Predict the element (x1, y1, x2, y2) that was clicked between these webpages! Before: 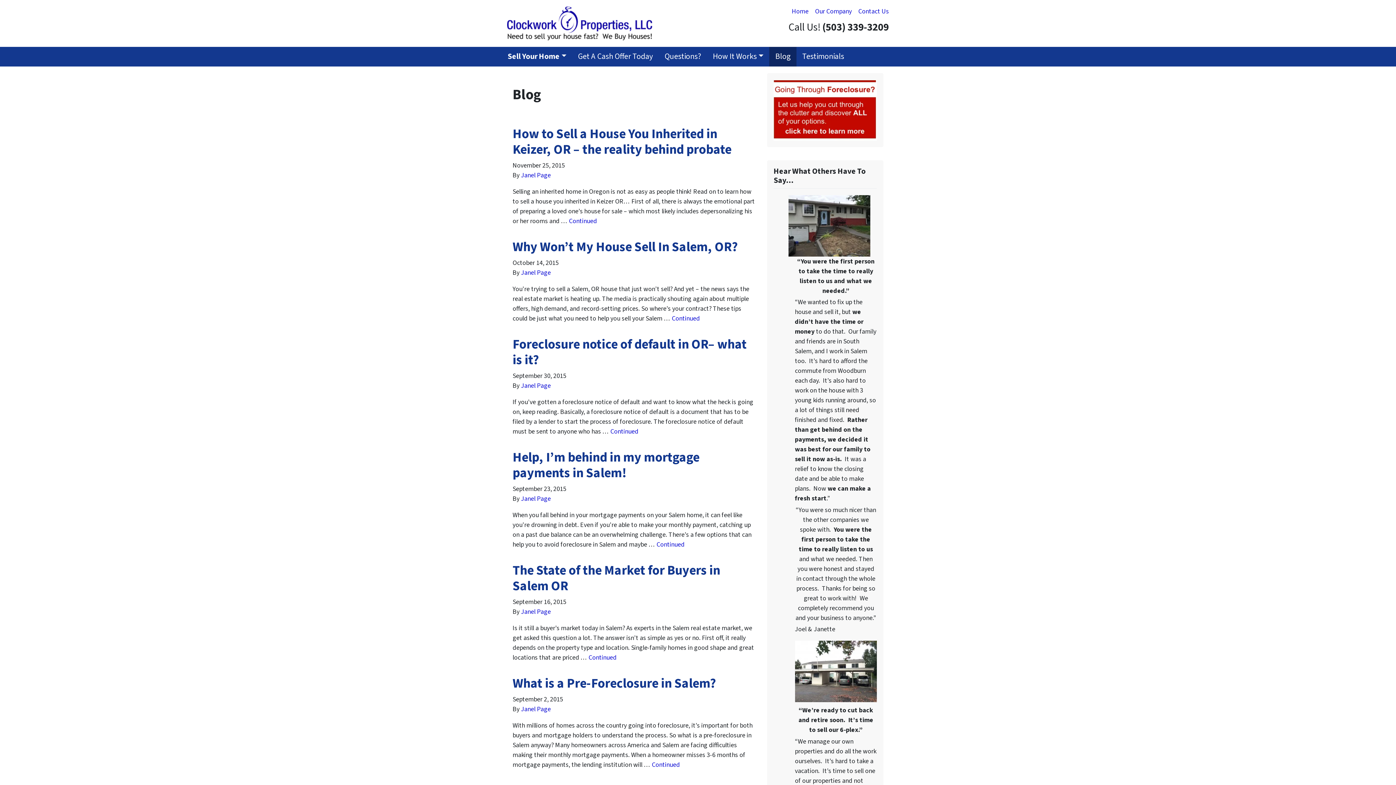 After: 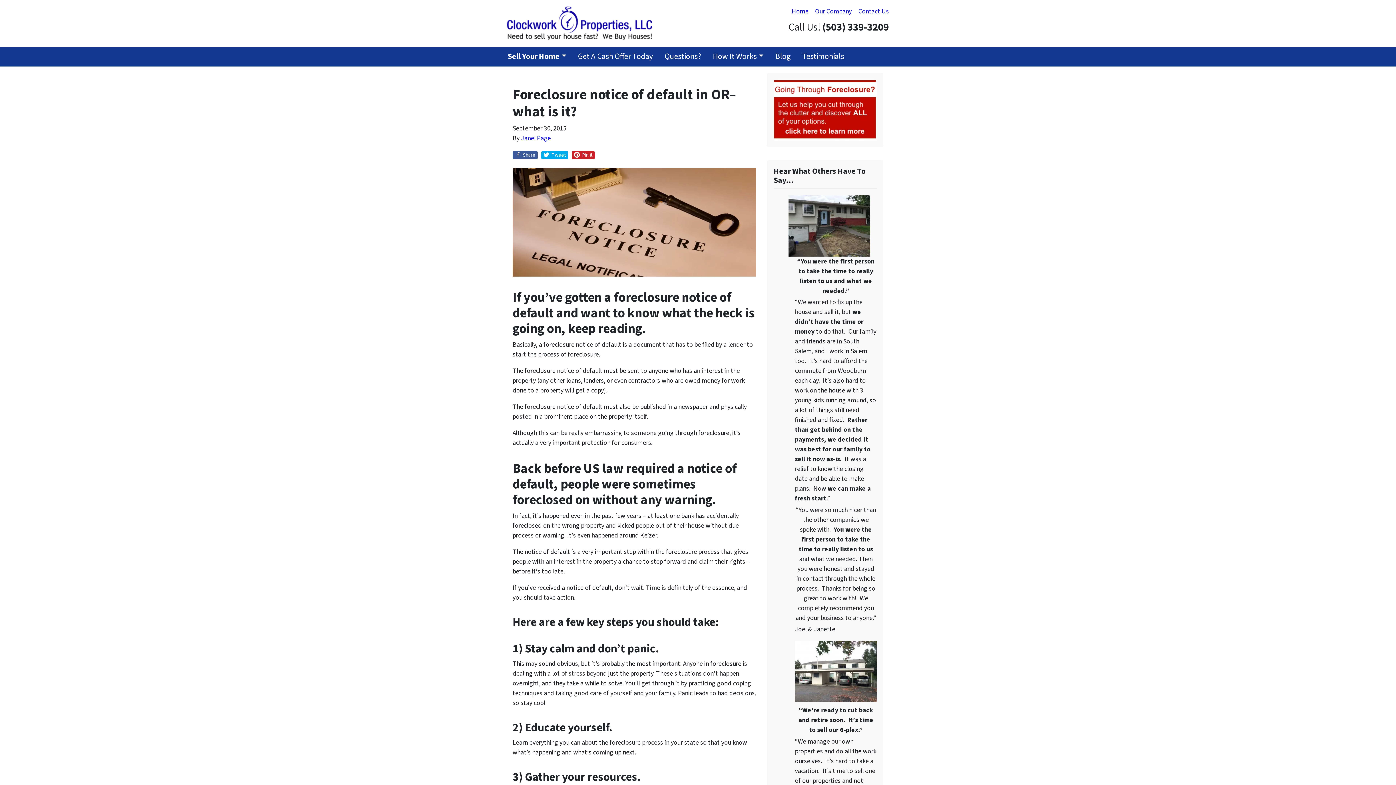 Action: bbox: (610, 427, 638, 436) label: Continued